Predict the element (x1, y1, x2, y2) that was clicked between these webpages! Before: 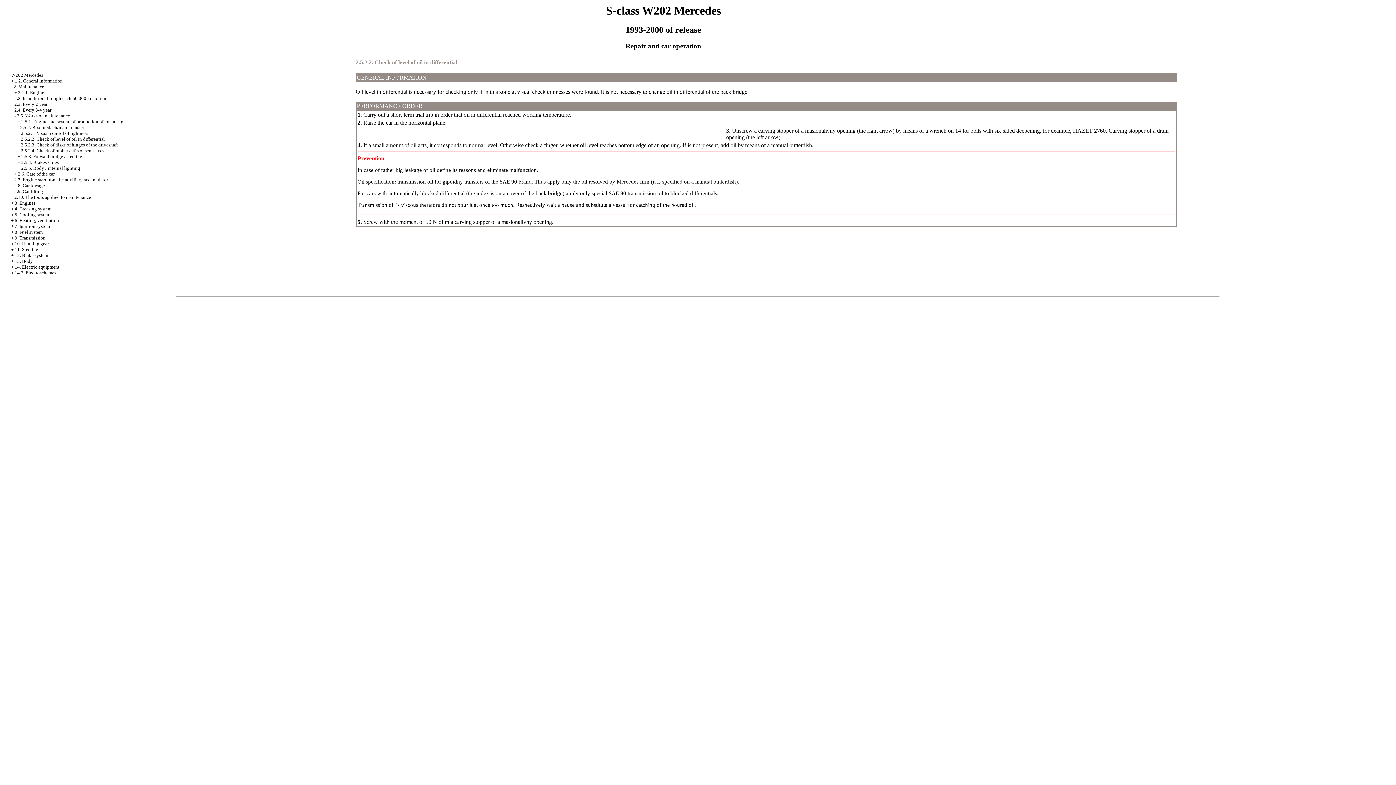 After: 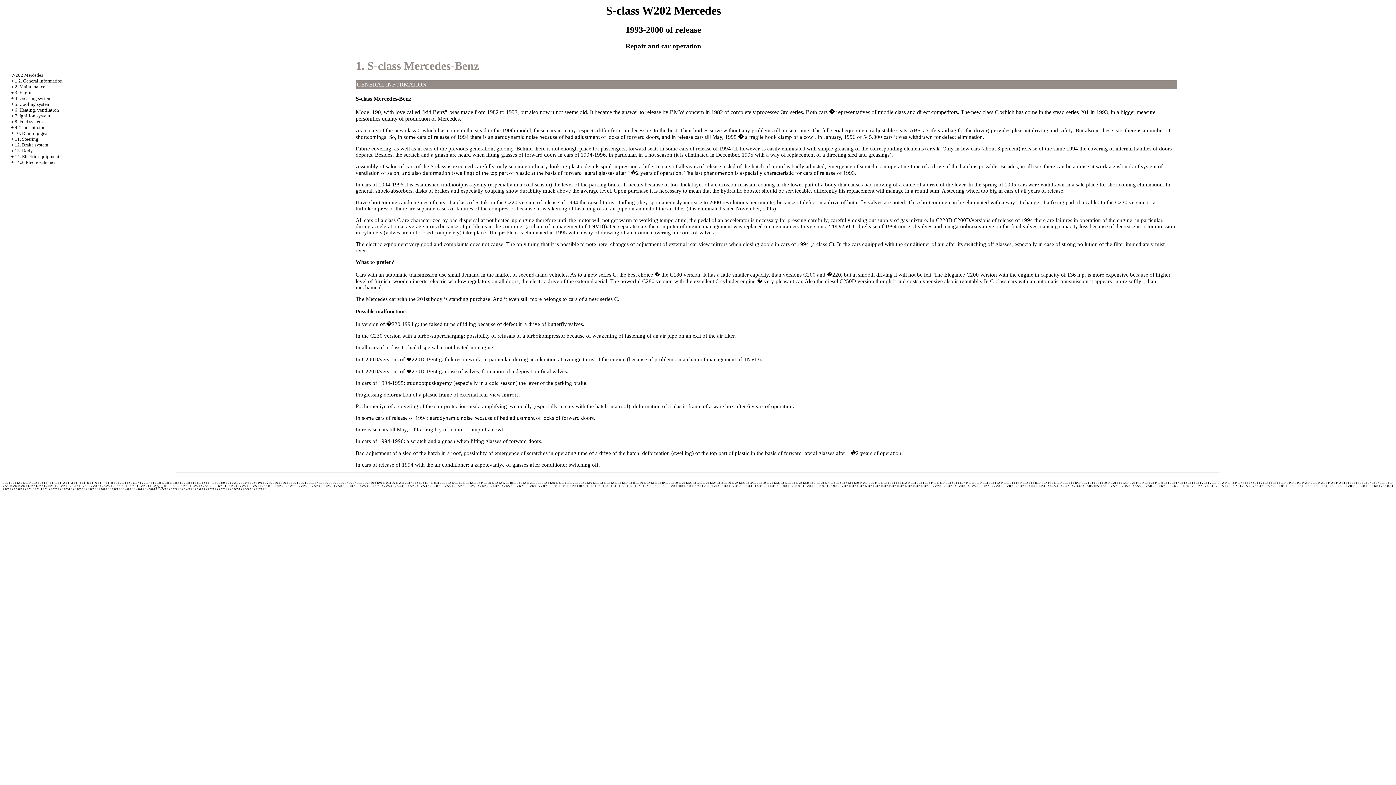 Action: label: W202 Mercedes bbox: (11, 72, 43, 77)